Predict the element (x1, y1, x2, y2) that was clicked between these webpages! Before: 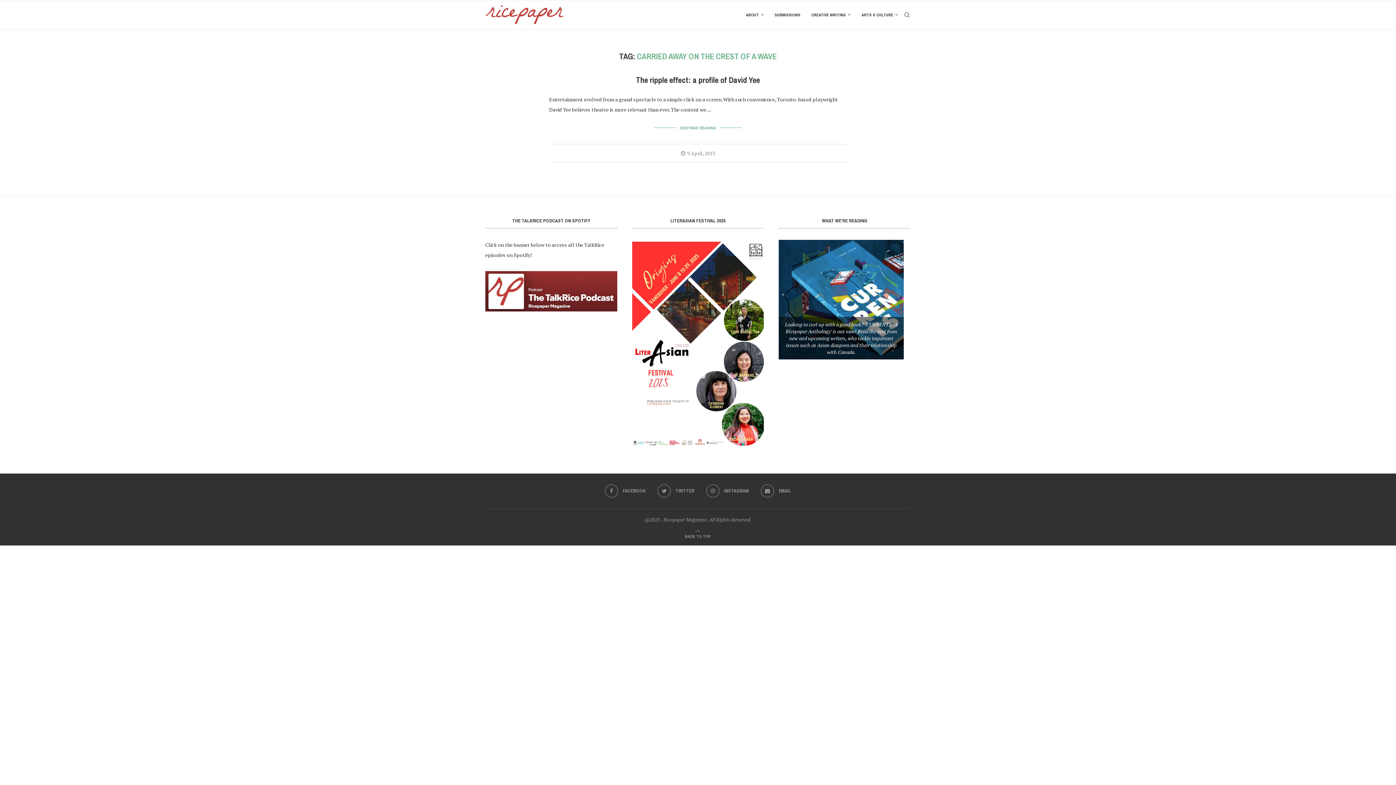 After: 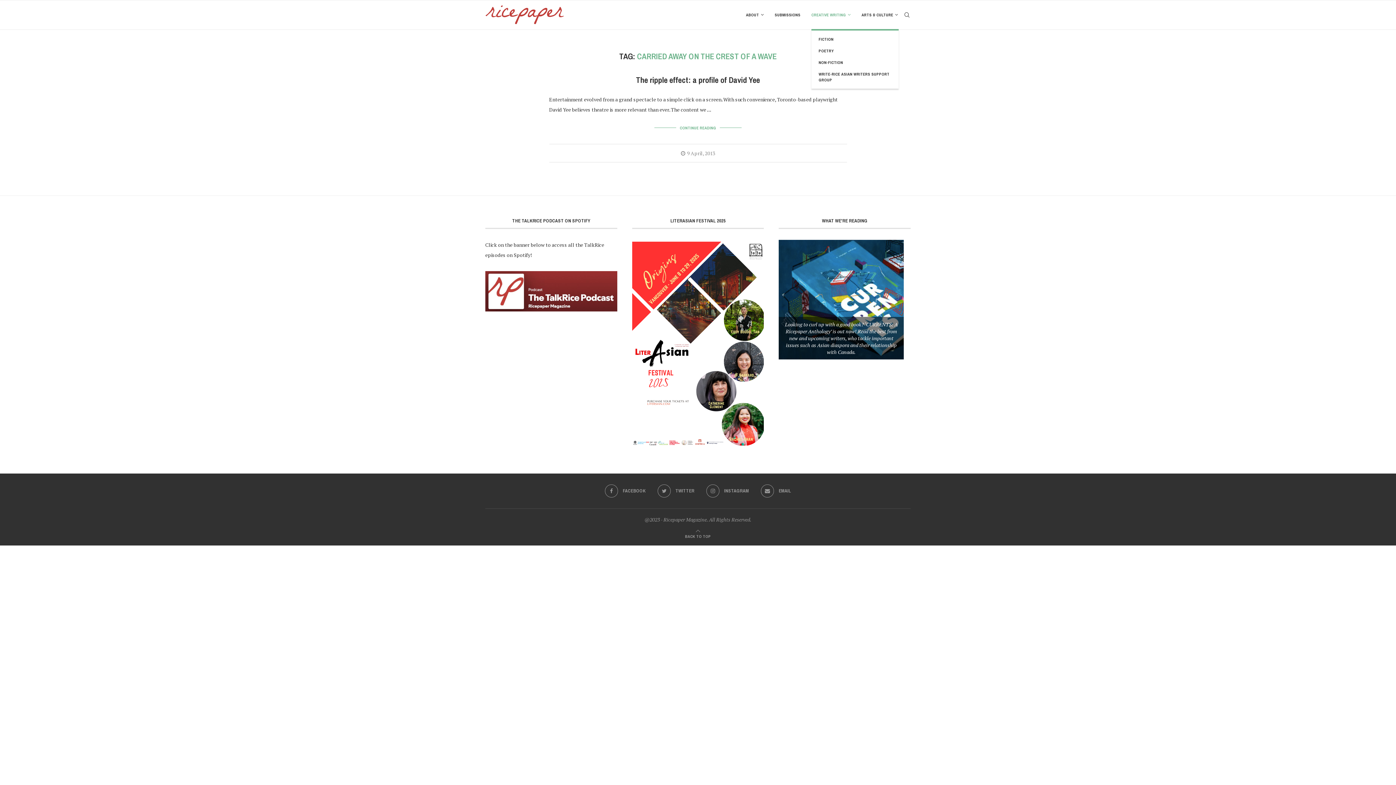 Action: label: CREATIVE WRITING bbox: (811, 0, 850, 29)